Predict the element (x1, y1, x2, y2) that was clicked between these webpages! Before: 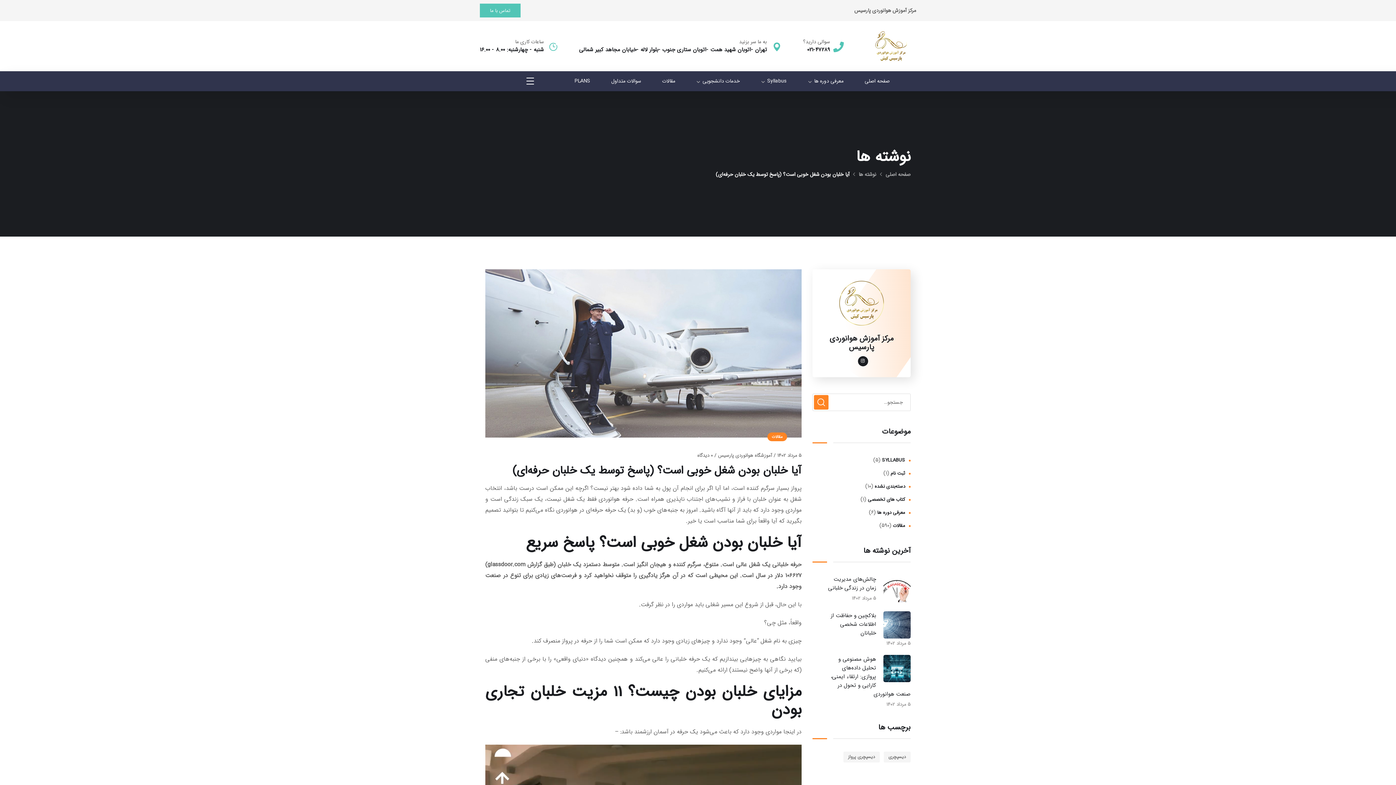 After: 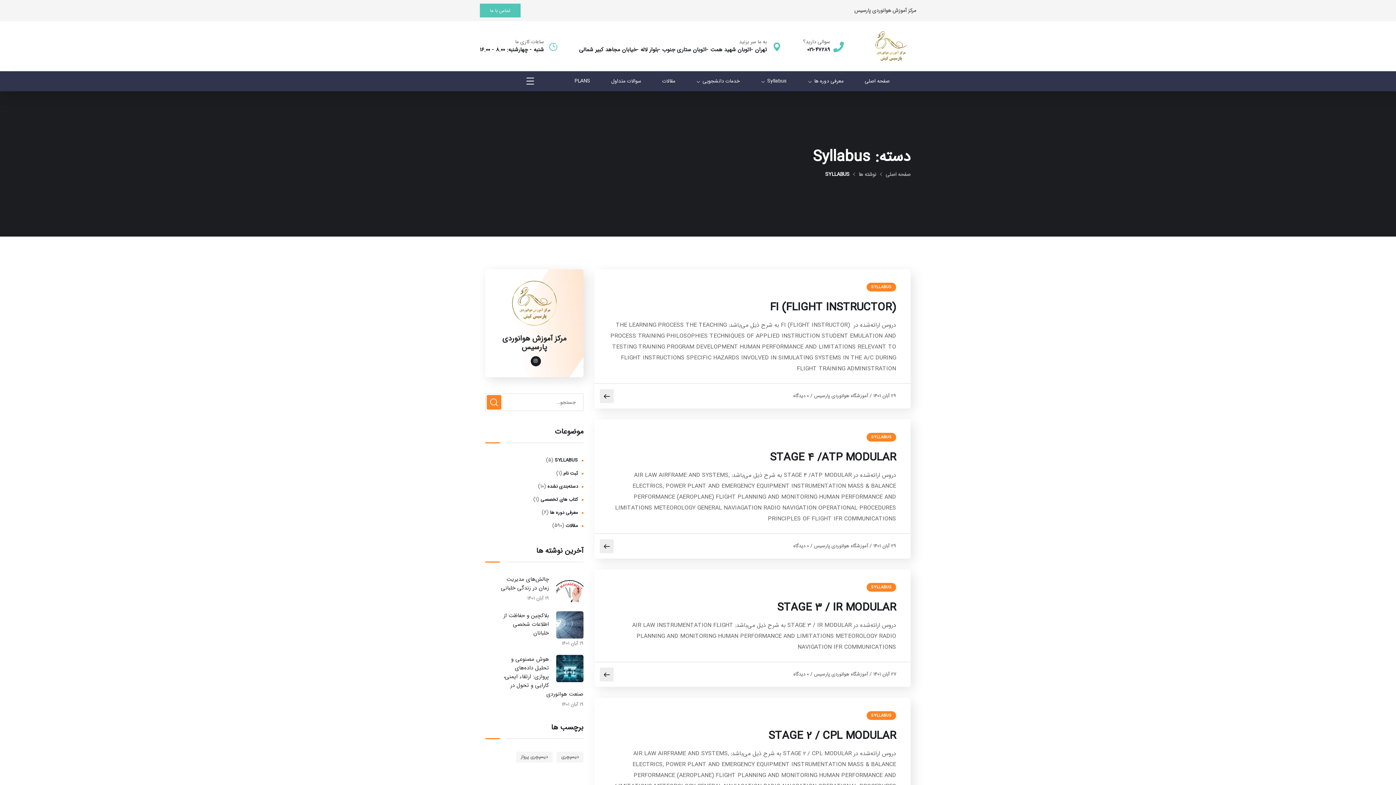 Action: label: SYLLABUS bbox: (882, 456, 910, 465)